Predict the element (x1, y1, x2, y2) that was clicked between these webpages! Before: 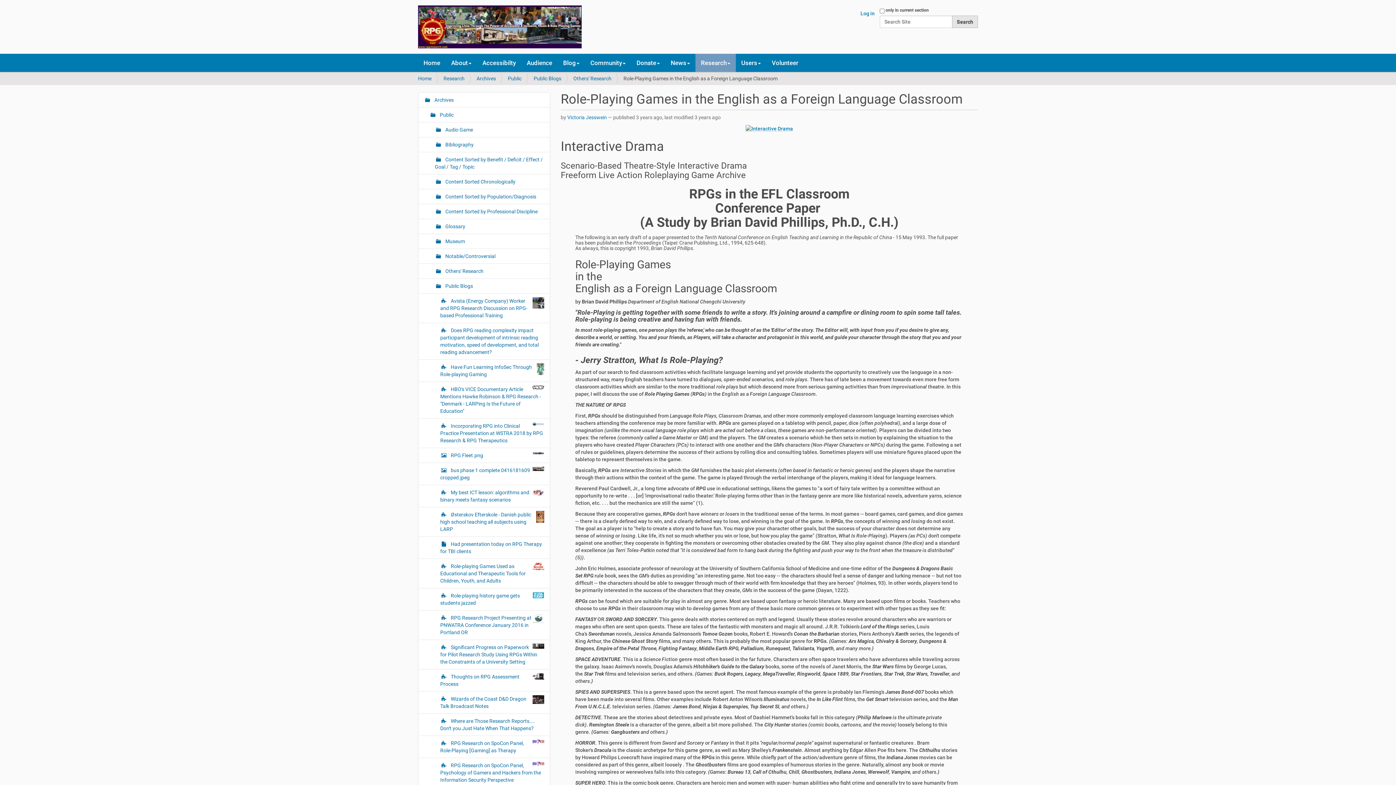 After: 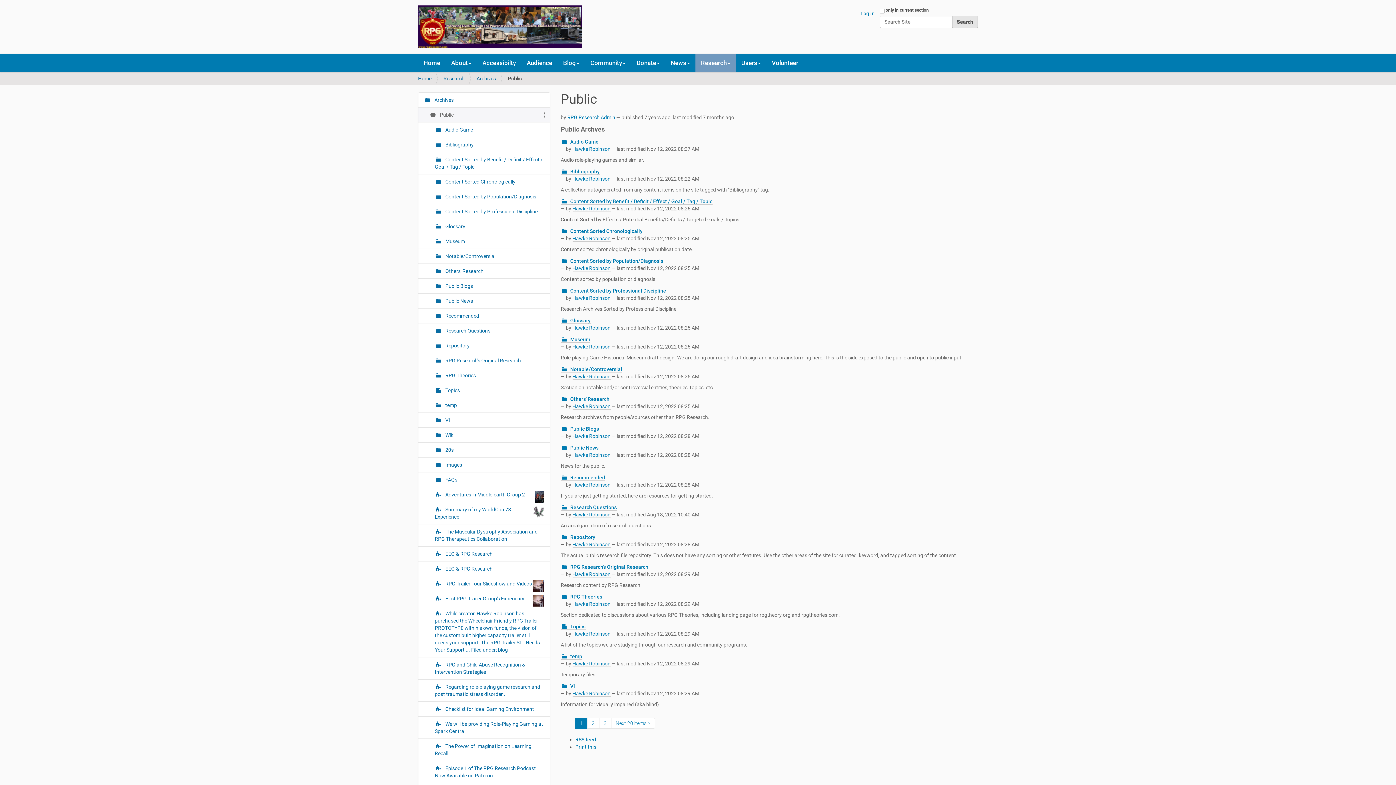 Action: bbox: (418, 107, 549, 122) label:  Public